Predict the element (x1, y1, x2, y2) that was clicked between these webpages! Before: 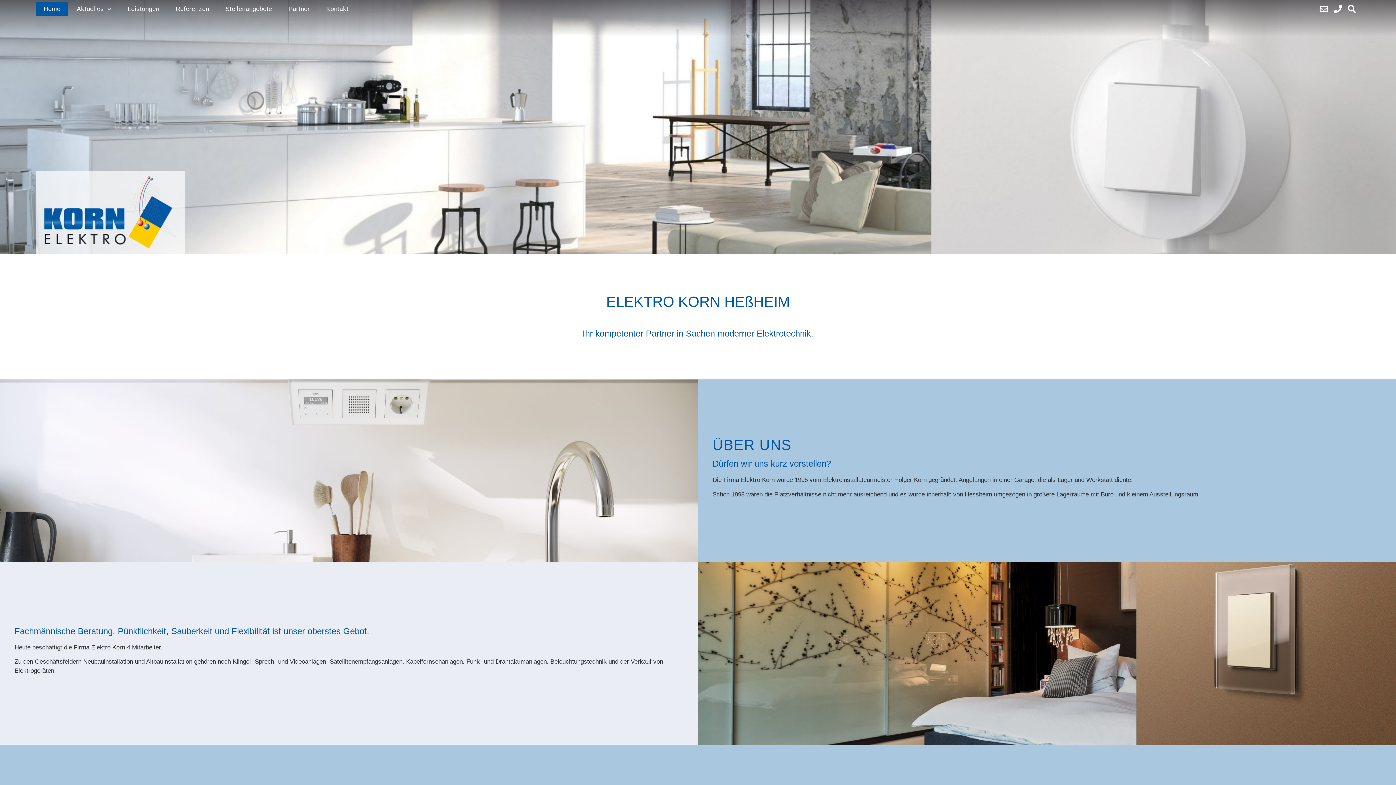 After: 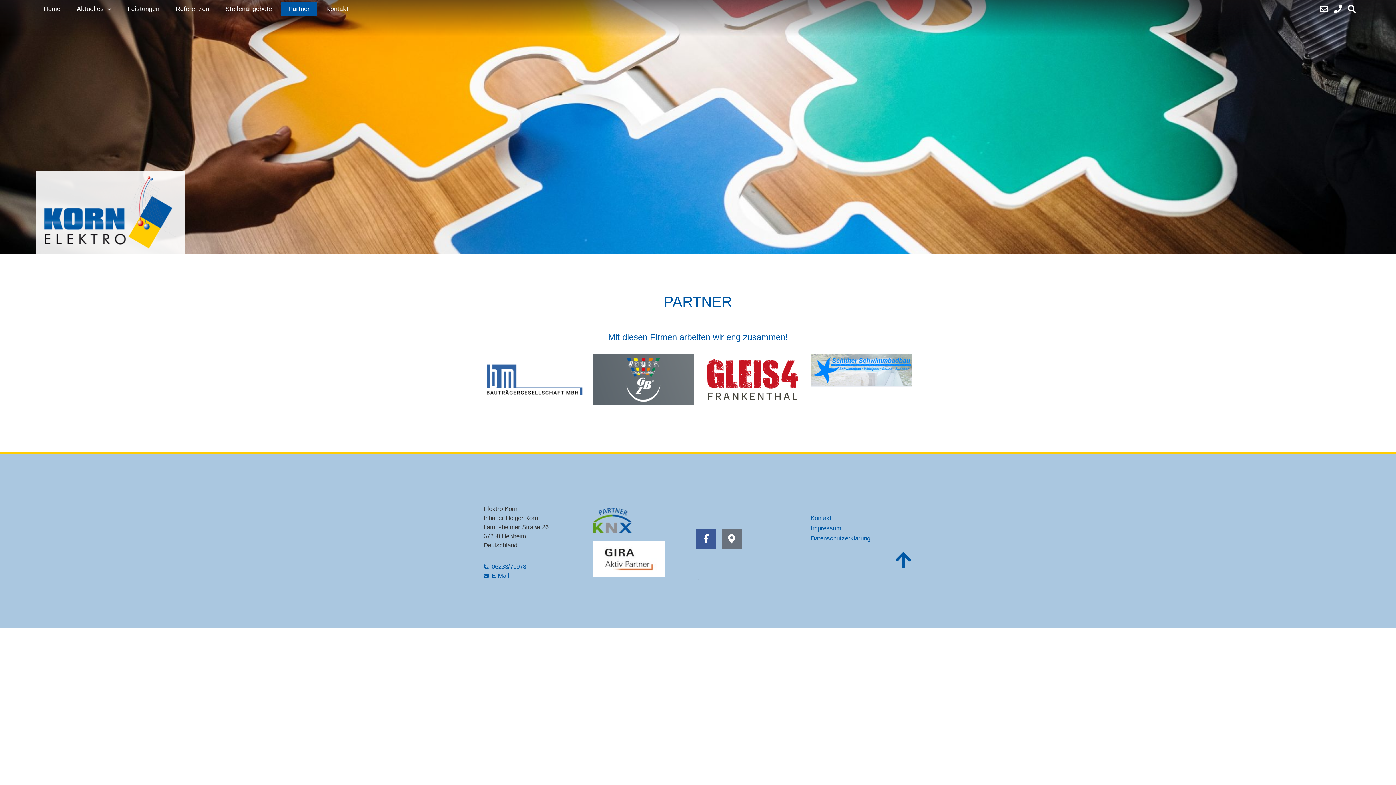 Action: label: Partner bbox: (281, 1, 317, 16)